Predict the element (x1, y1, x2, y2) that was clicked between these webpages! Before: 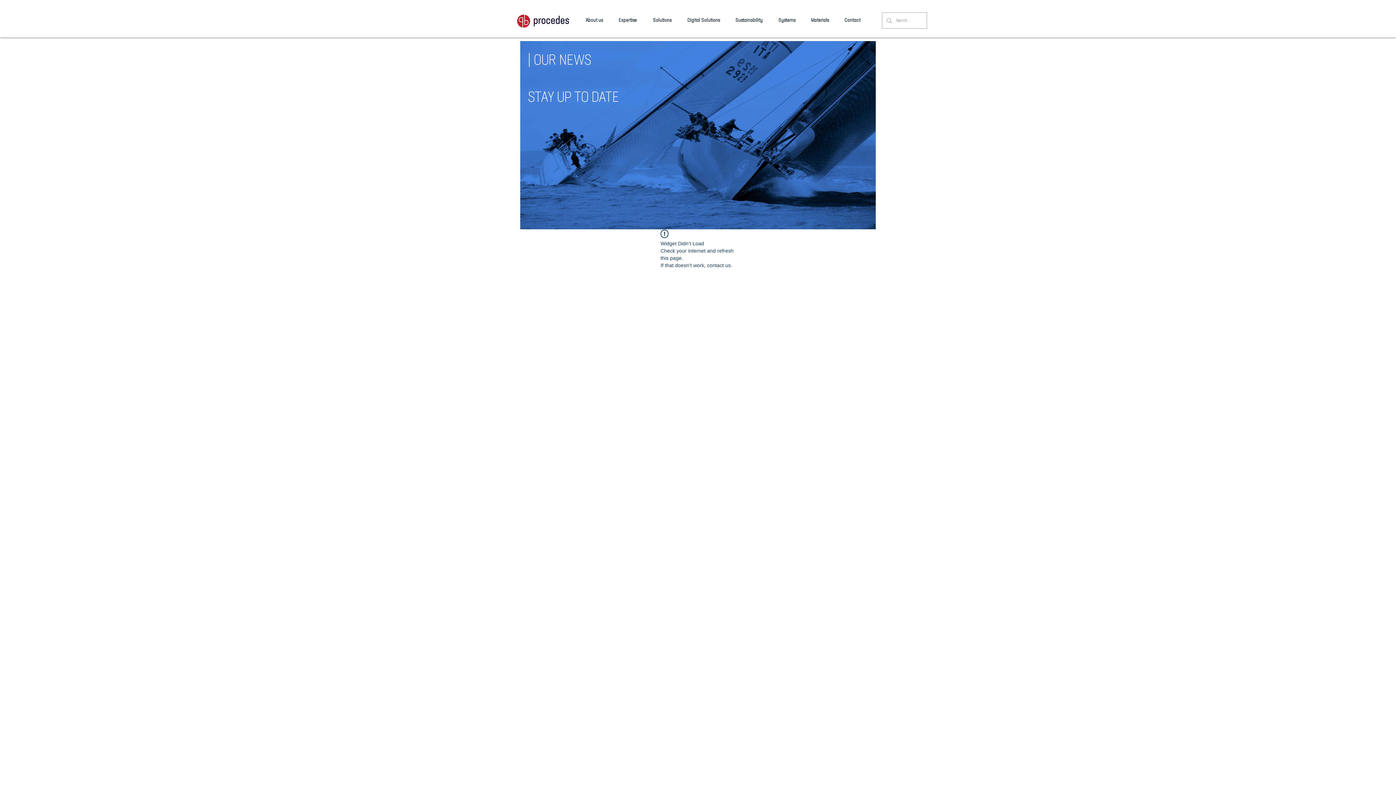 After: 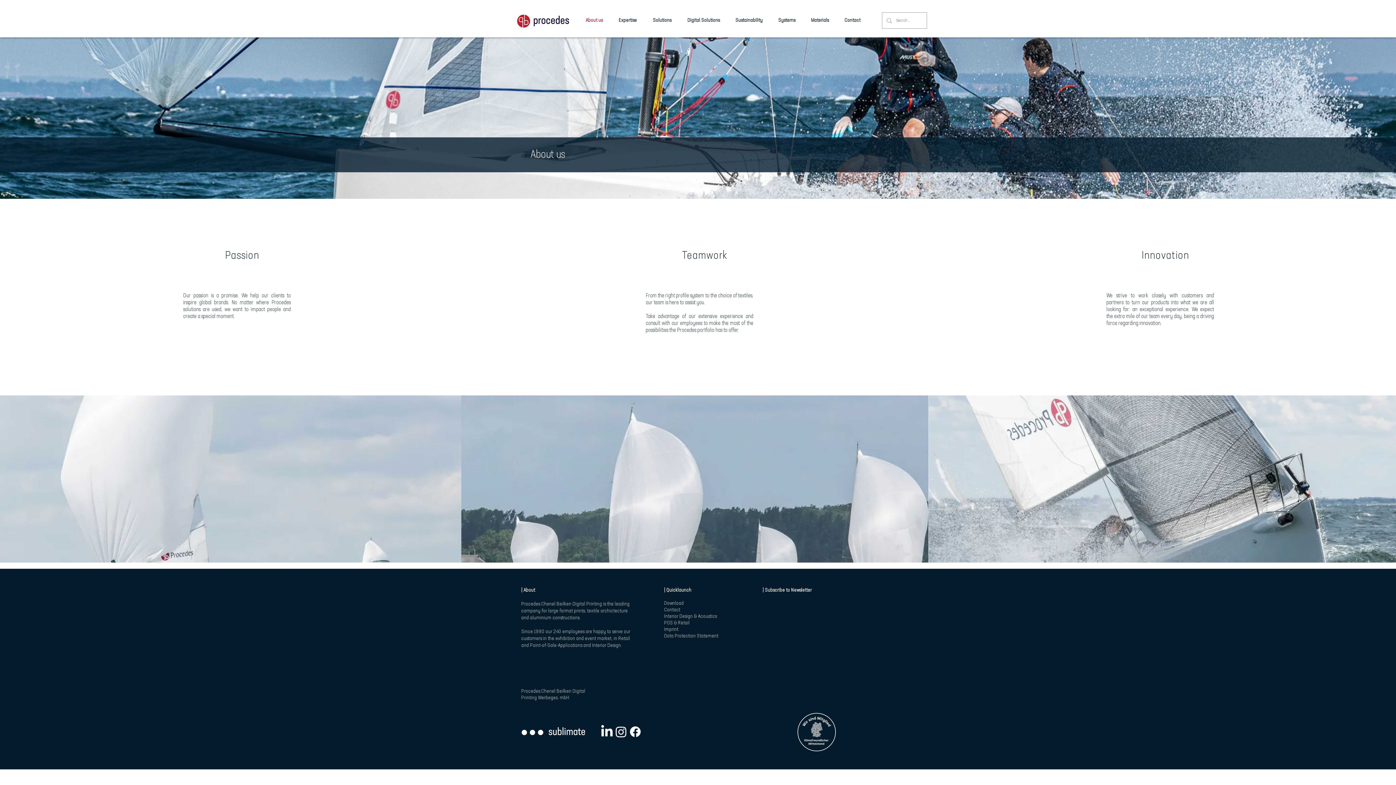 Action: bbox: (580, 11, 613, 29) label: About us